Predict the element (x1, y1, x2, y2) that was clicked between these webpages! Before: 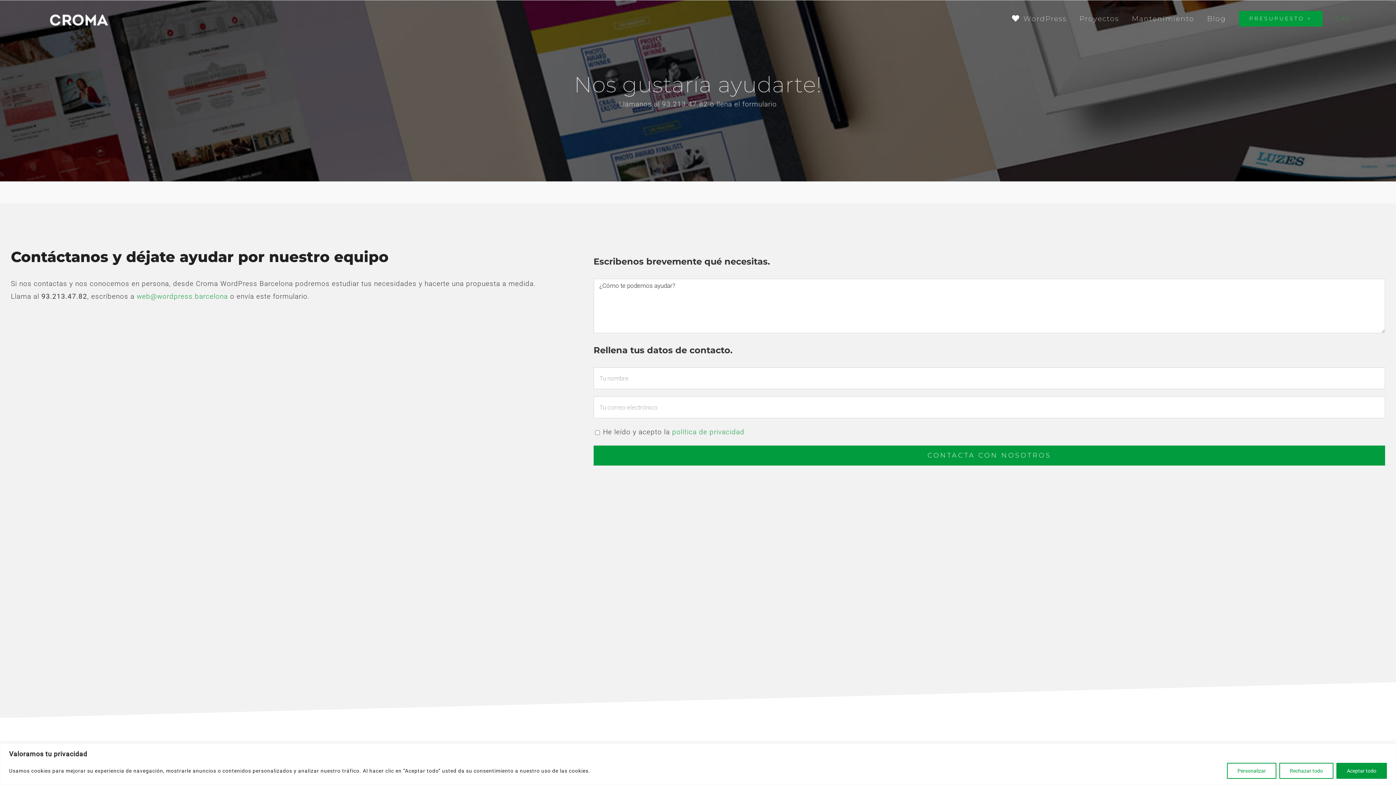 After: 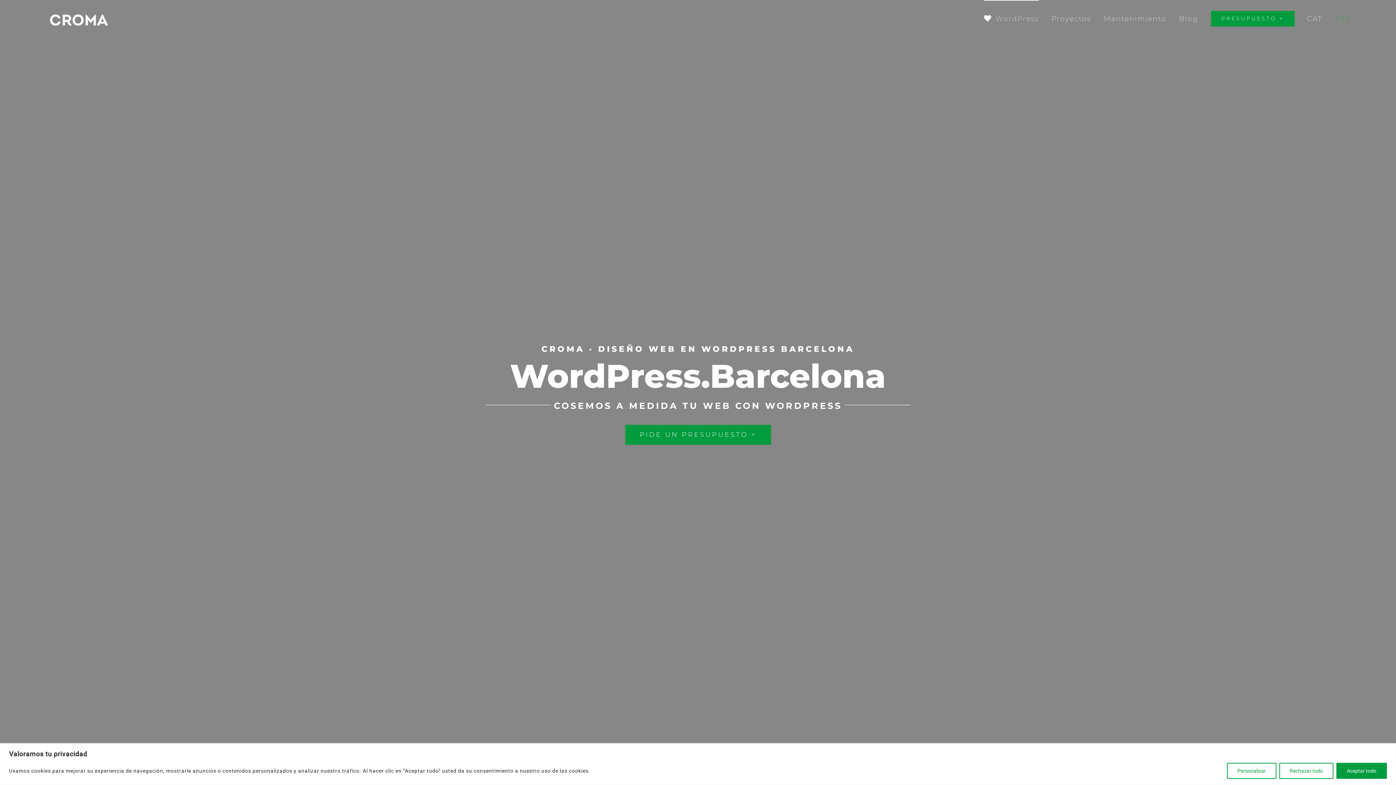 Action: bbox: (45, 11, 110, 29)